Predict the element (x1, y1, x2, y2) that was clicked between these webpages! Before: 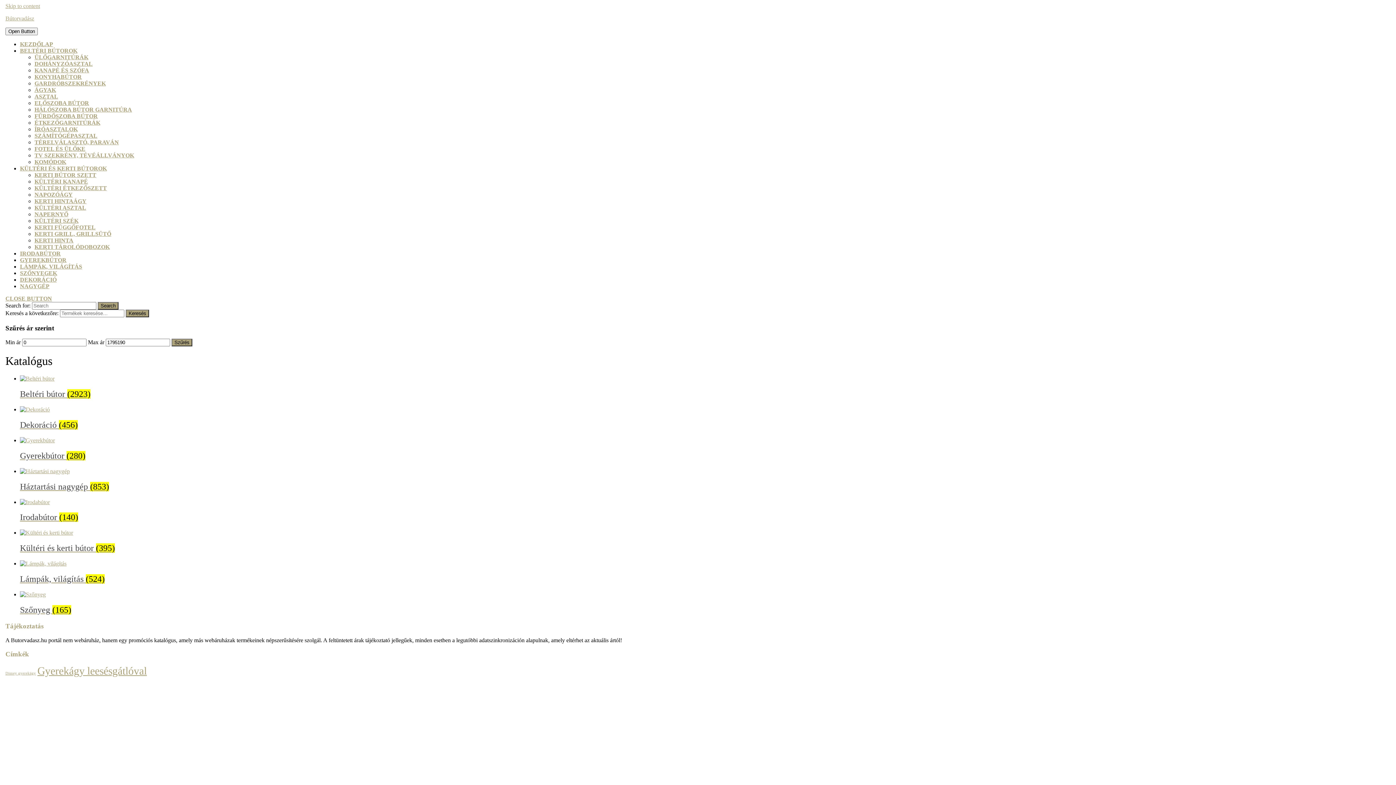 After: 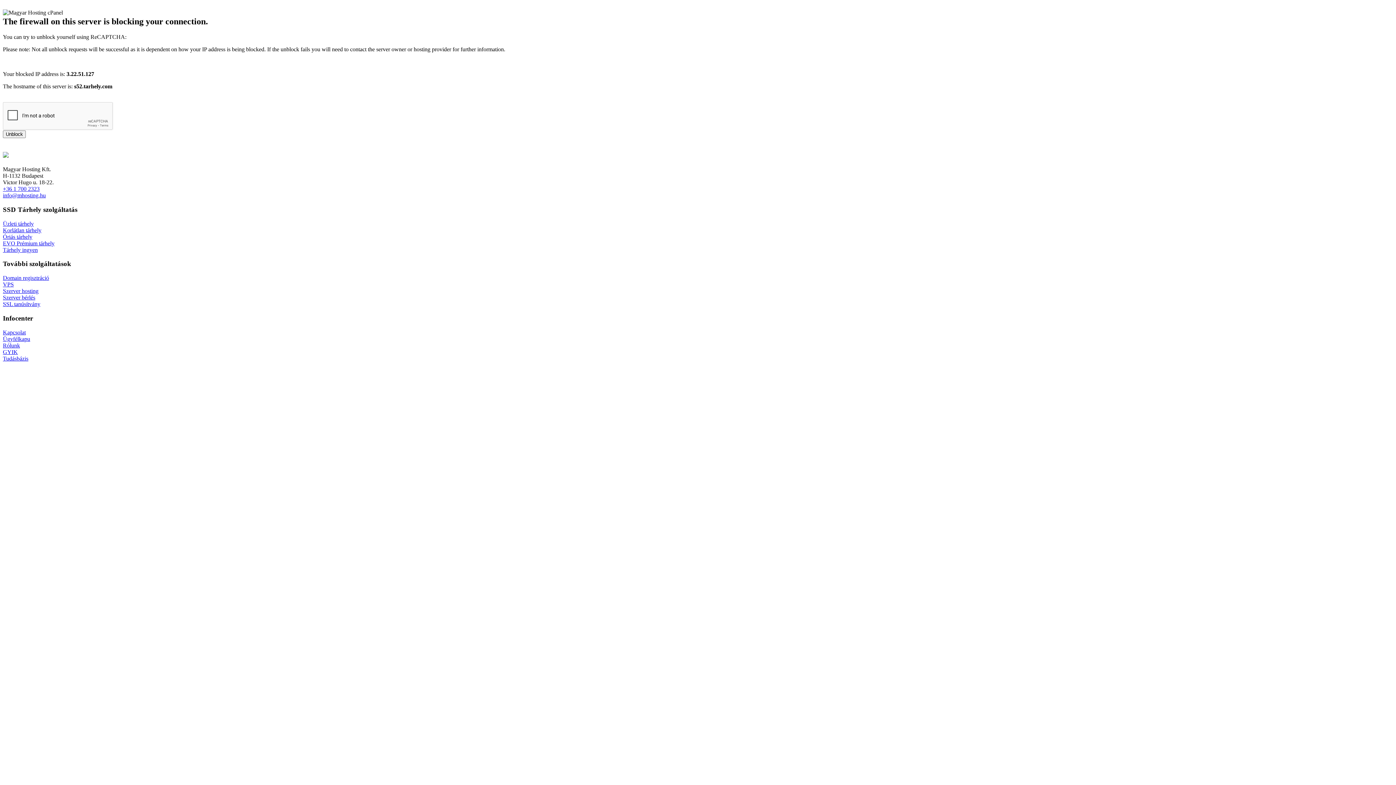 Action: label: LÁMPÁK, VILÁGÍTÁS bbox: (20, 263, 82, 269)